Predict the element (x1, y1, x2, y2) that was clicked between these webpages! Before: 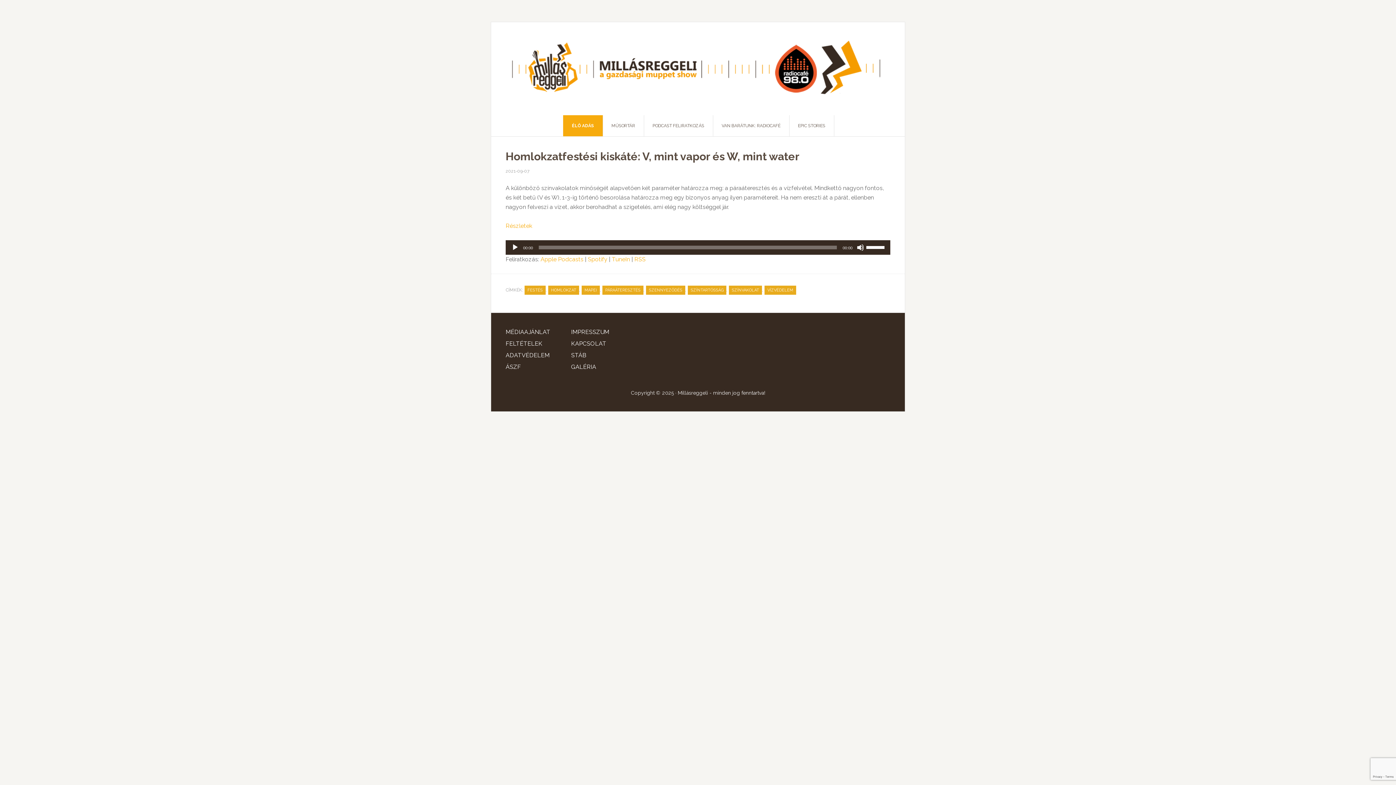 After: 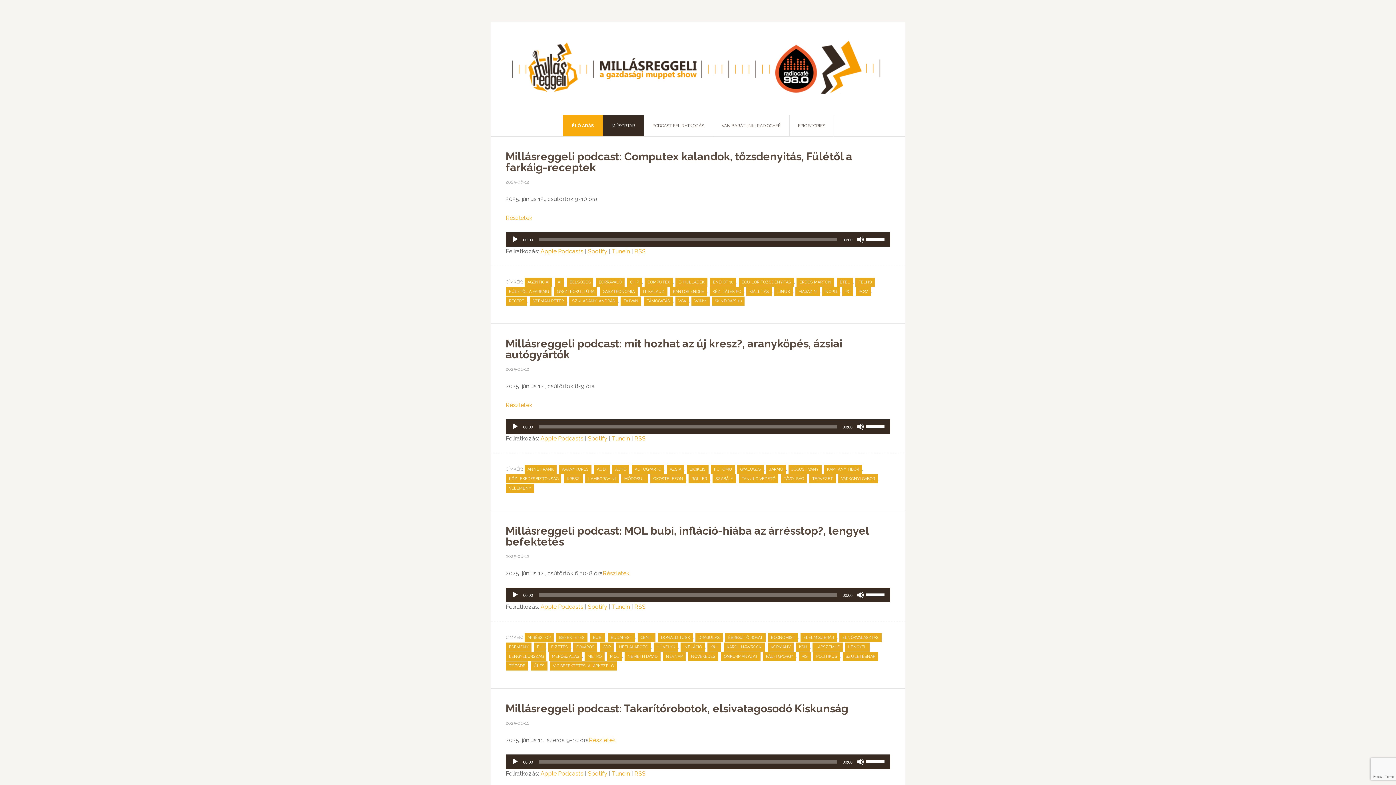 Action: label: MŰSORTÁR bbox: (602, 115, 644, 136)